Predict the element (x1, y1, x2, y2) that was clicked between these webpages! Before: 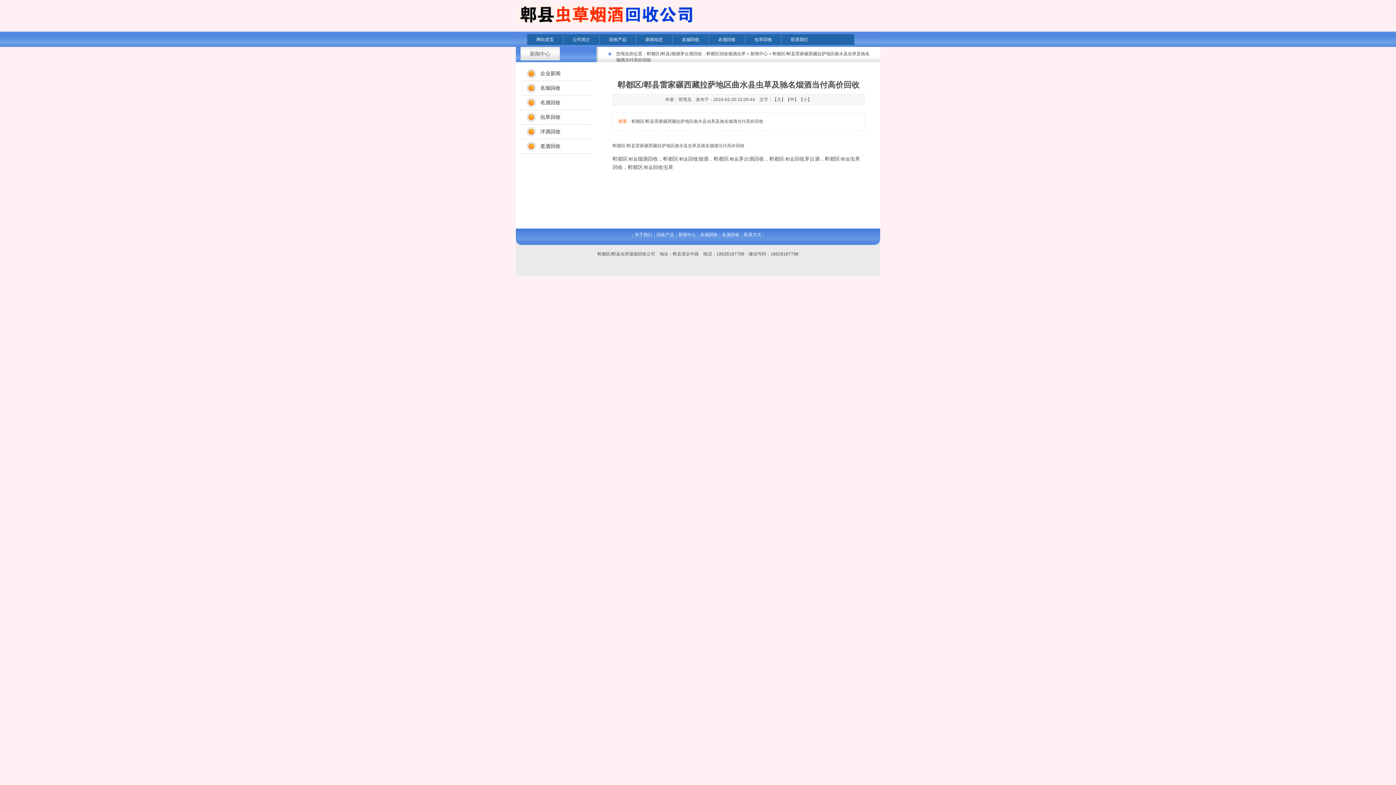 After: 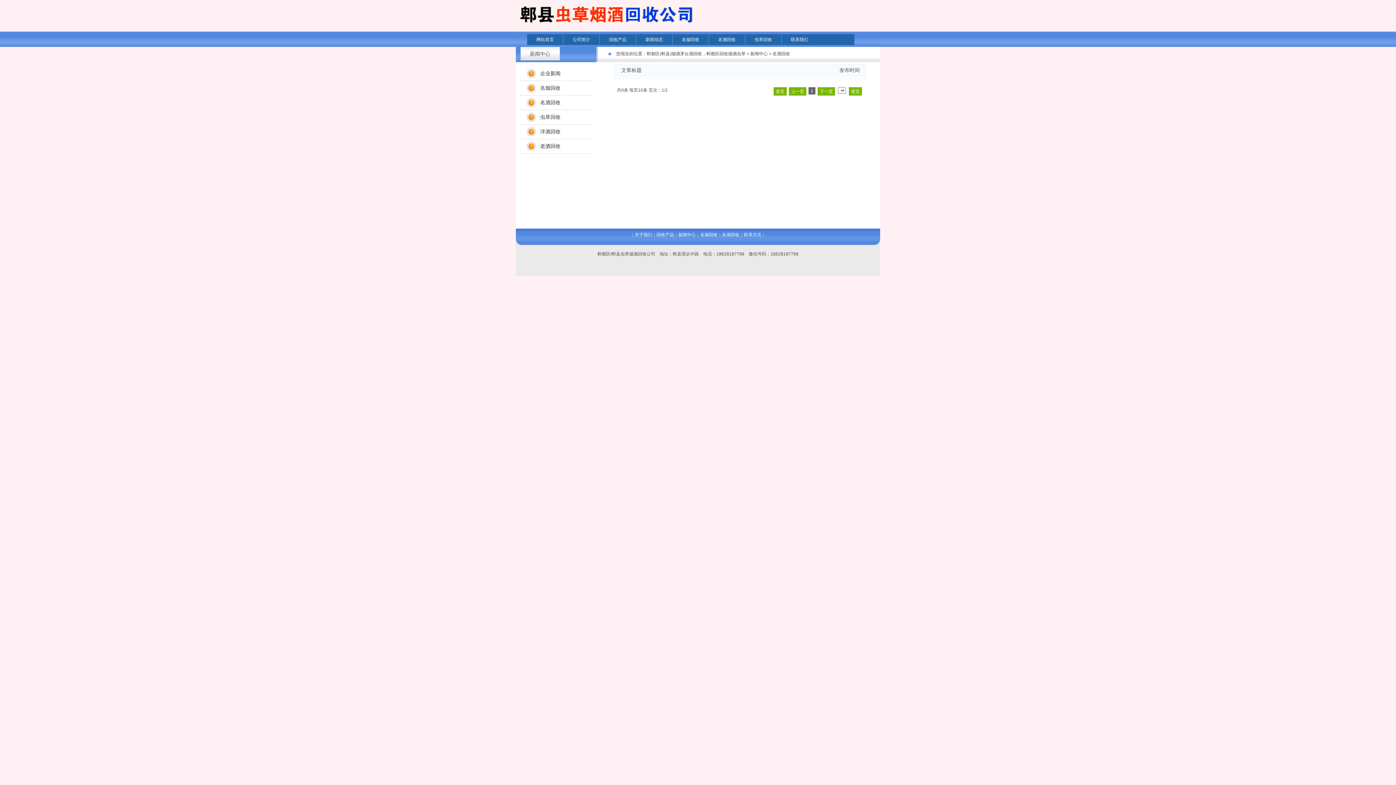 Action: bbox: (709, 34, 745, 45) label: 名酒回收